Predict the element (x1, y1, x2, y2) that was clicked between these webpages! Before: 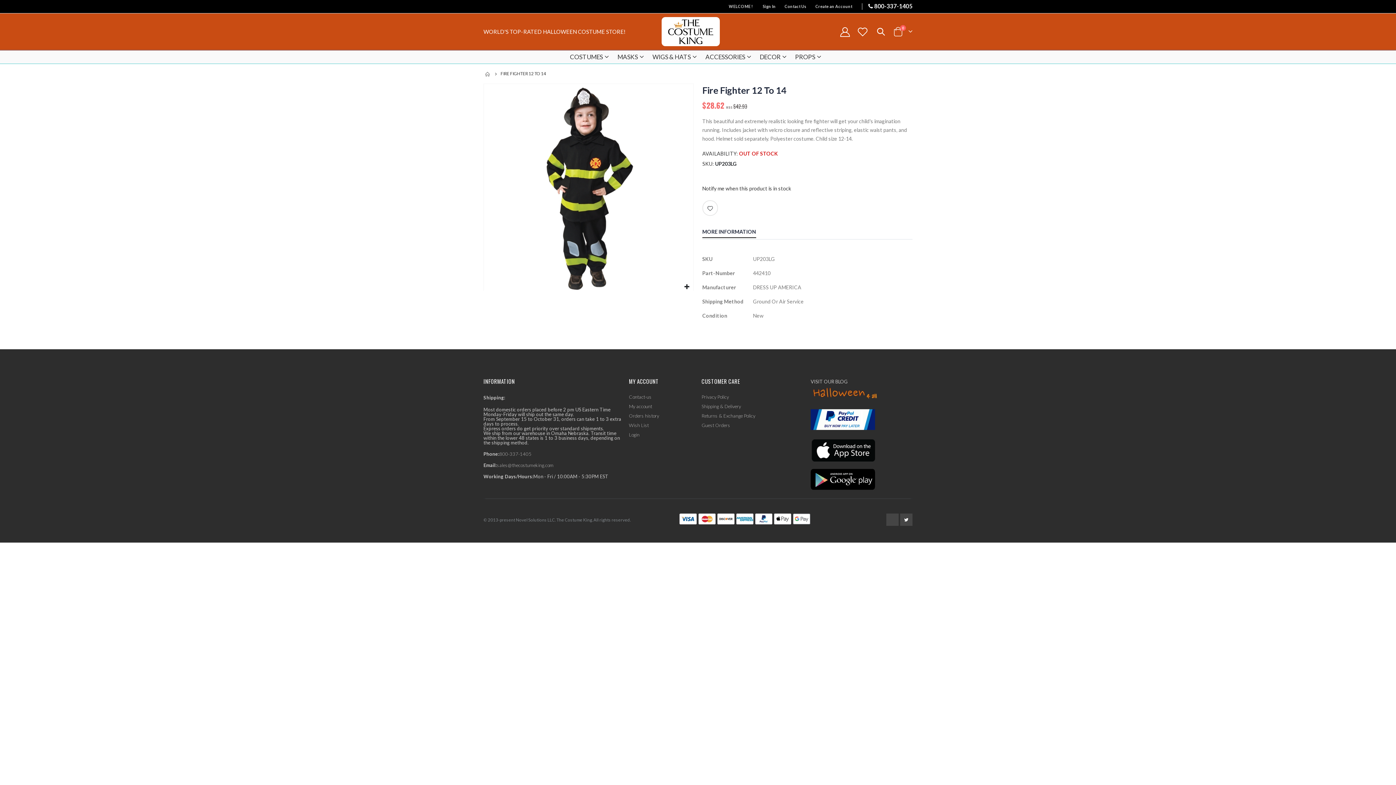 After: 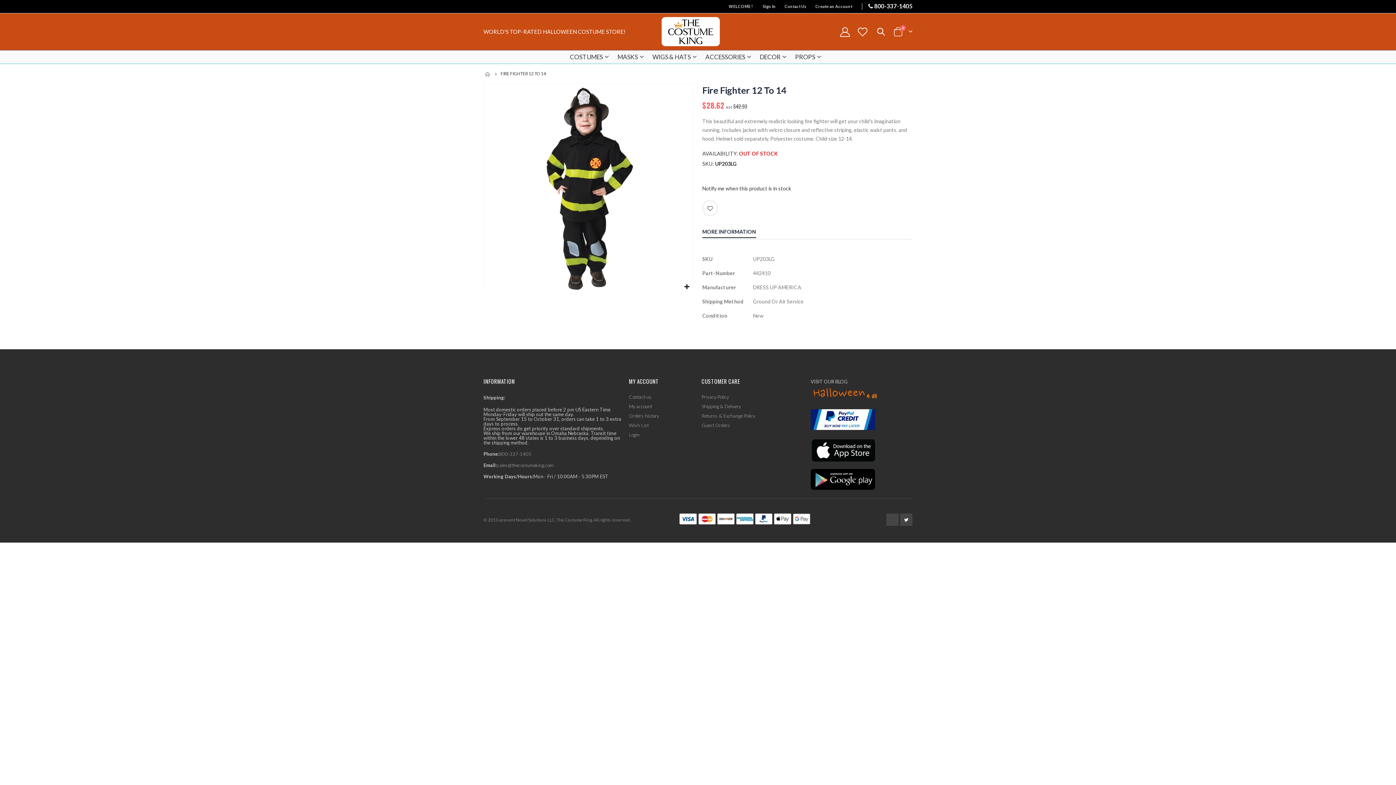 Action: label: 800-337-1405 bbox: (874, 2, 912, 9)